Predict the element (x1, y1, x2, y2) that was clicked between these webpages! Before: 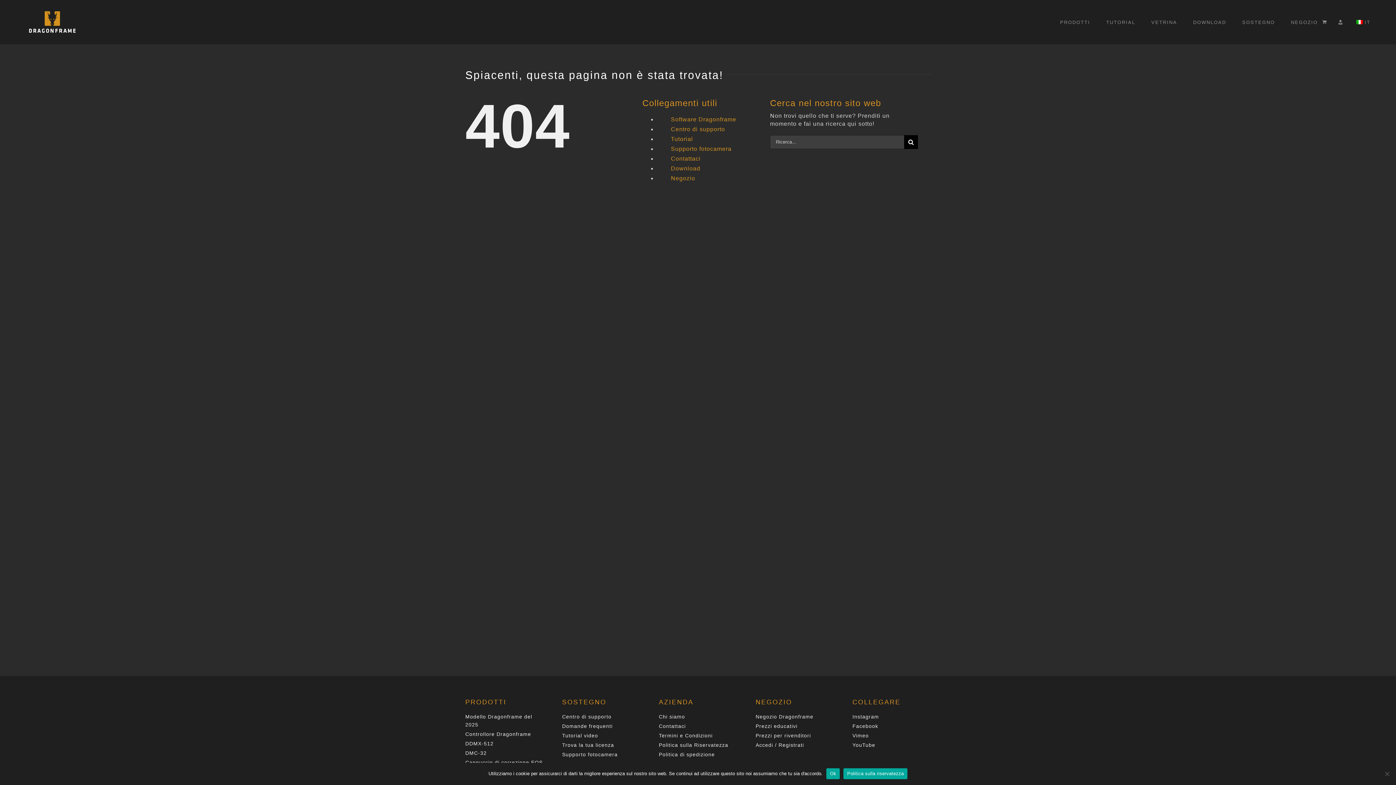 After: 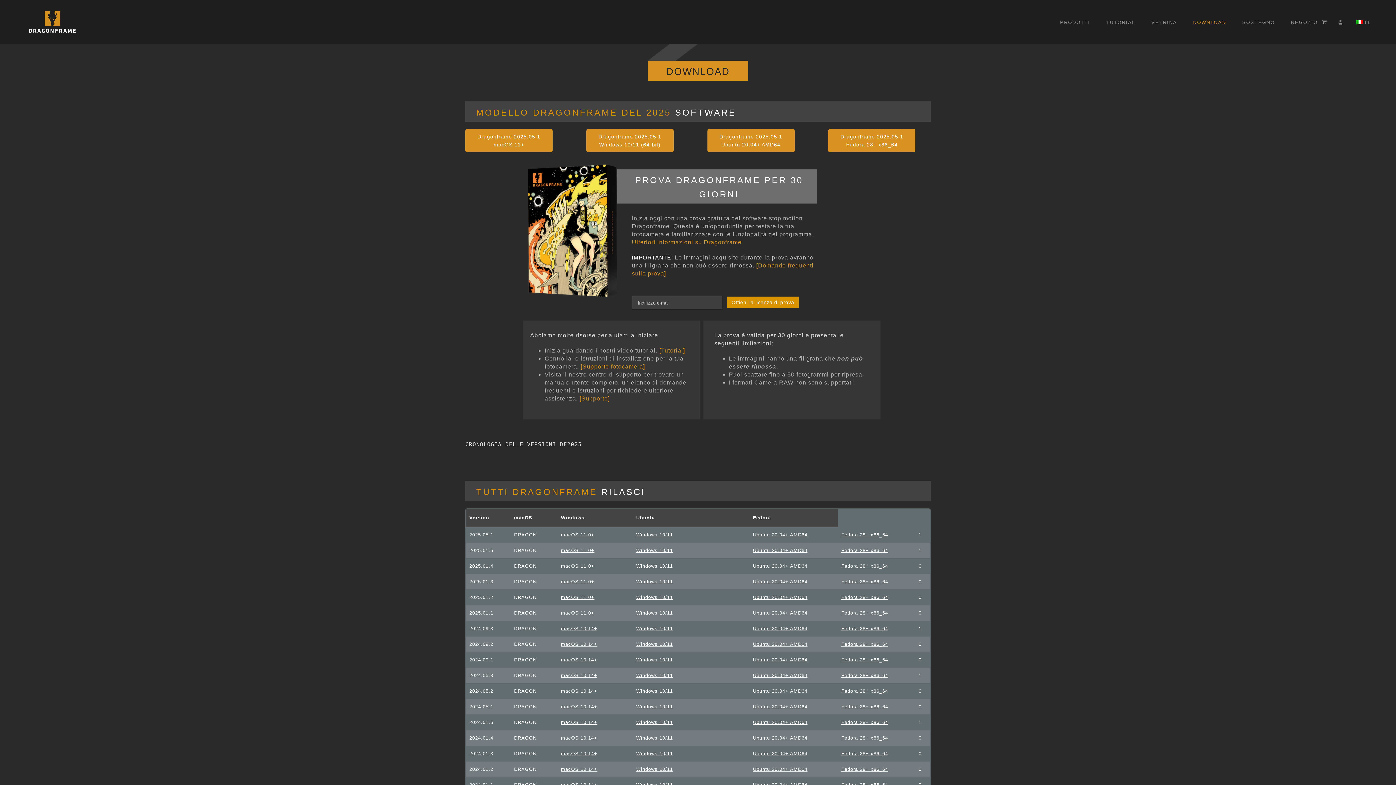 Action: bbox: (1193, 0, 1226, 44) label: DOWNLOAD